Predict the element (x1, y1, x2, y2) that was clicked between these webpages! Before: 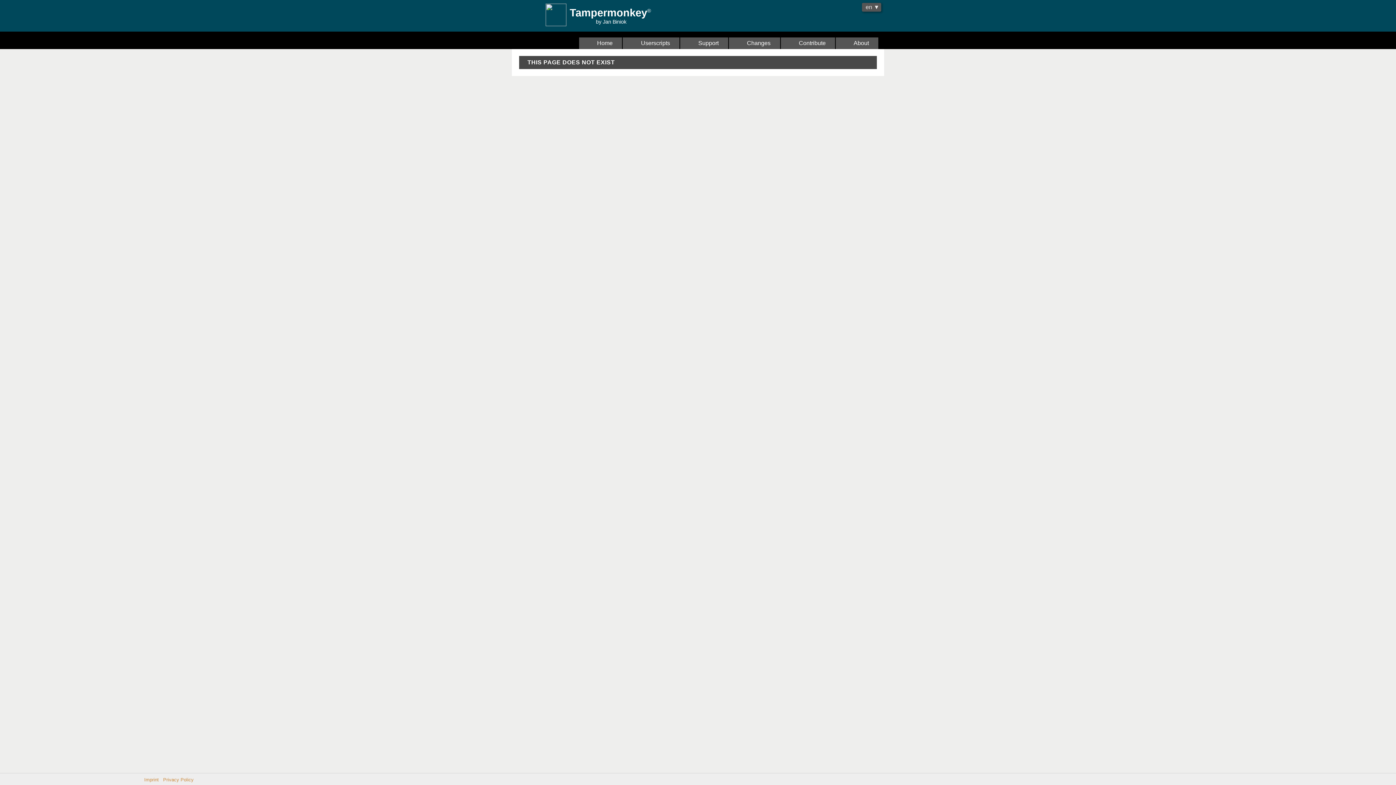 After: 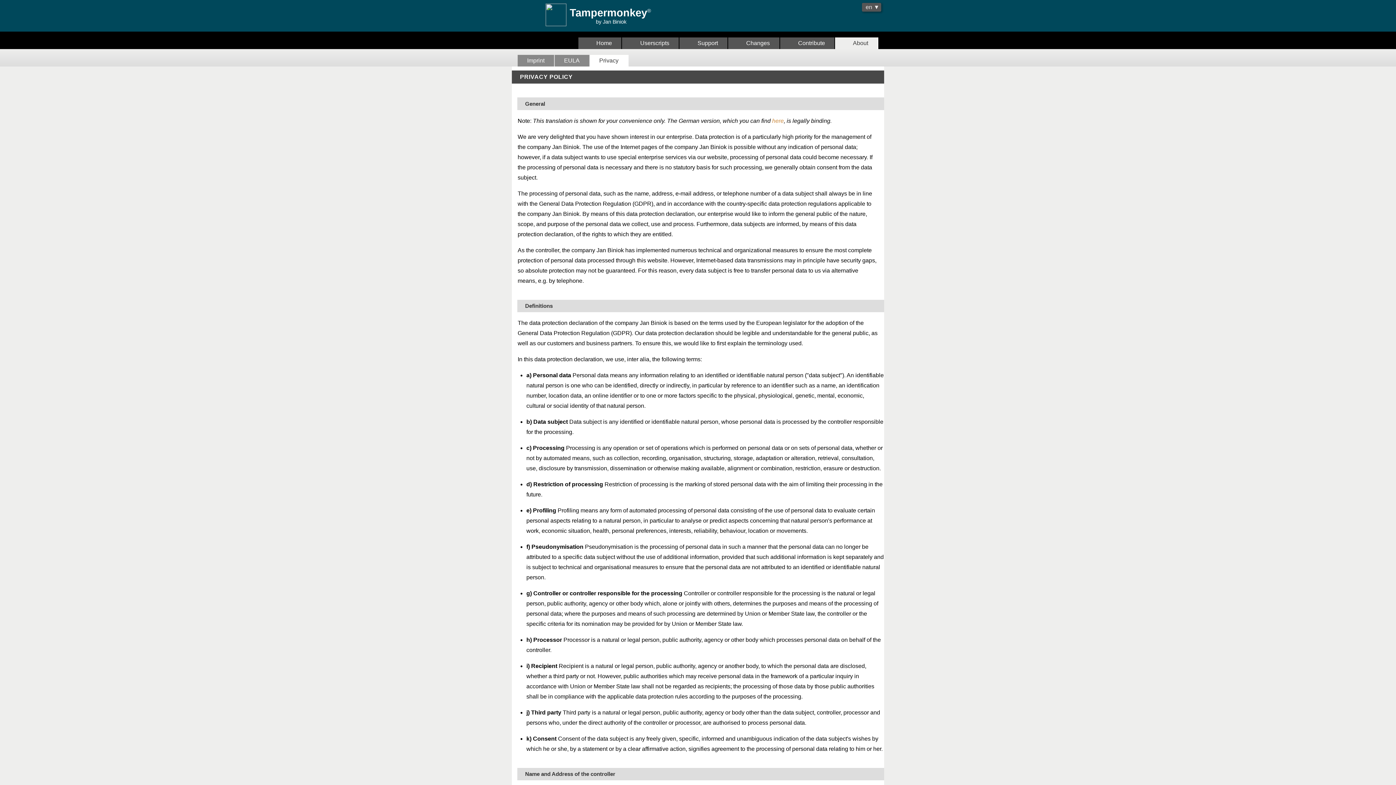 Action: bbox: (163, 777, 193, 782) label: Privacy Policy